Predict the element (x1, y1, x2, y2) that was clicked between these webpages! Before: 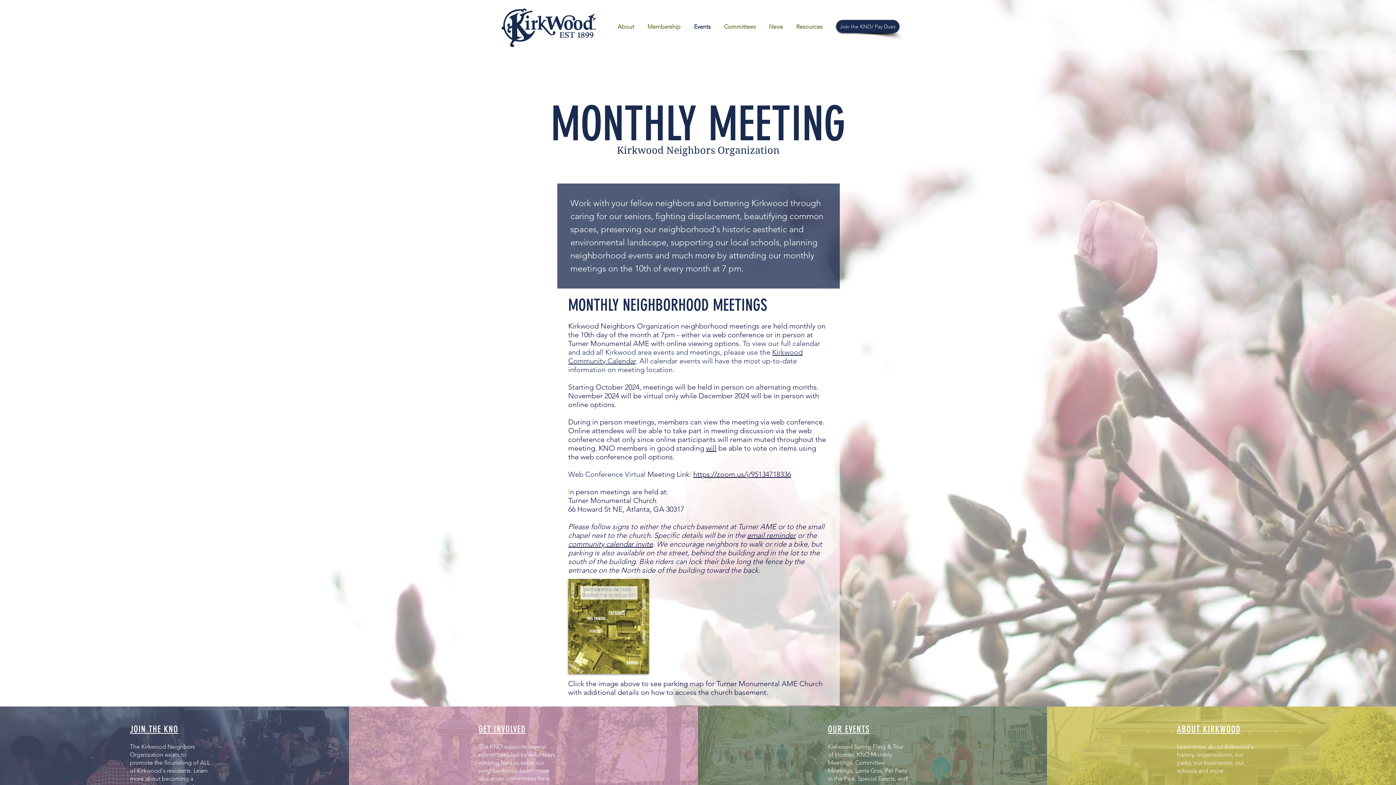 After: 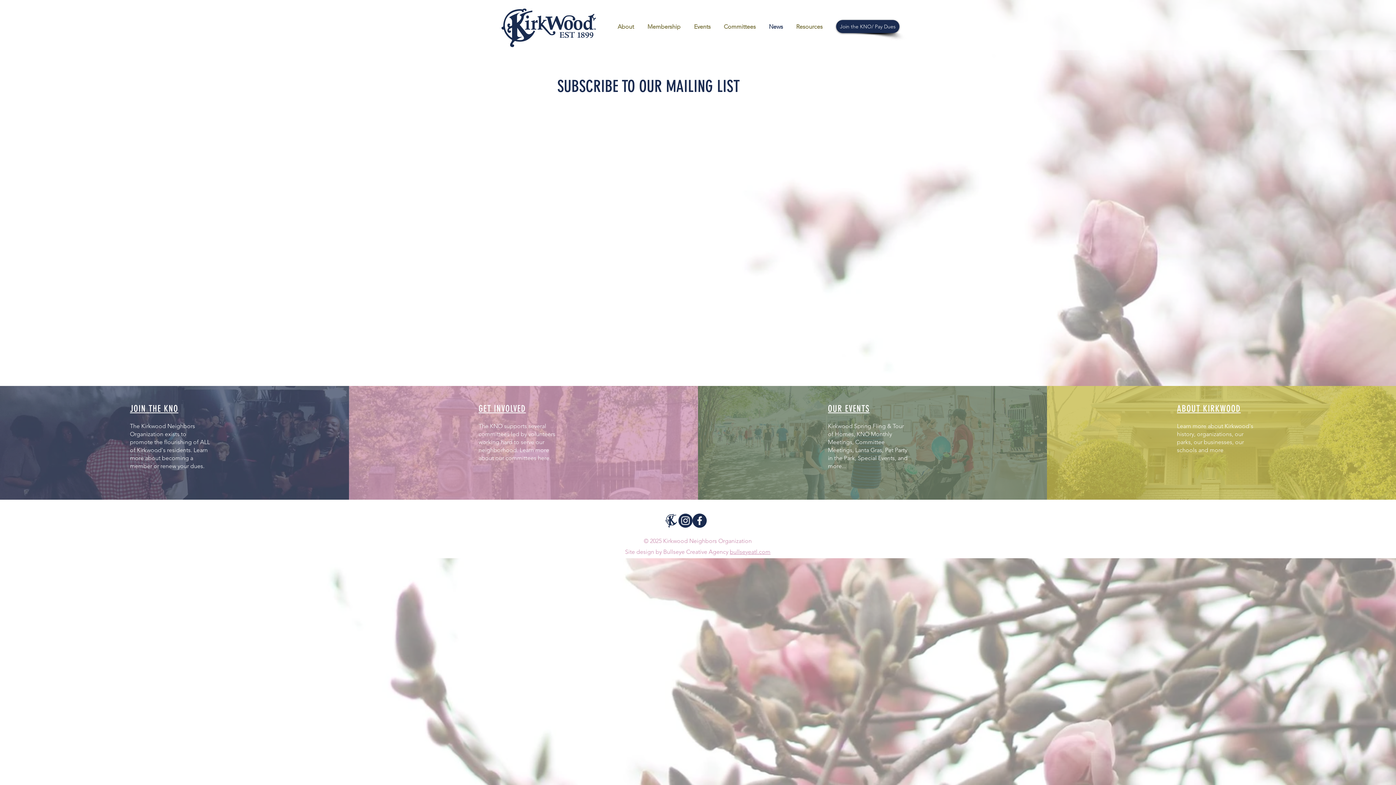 Action: label: email reminder bbox: (747, 531, 796, 540)